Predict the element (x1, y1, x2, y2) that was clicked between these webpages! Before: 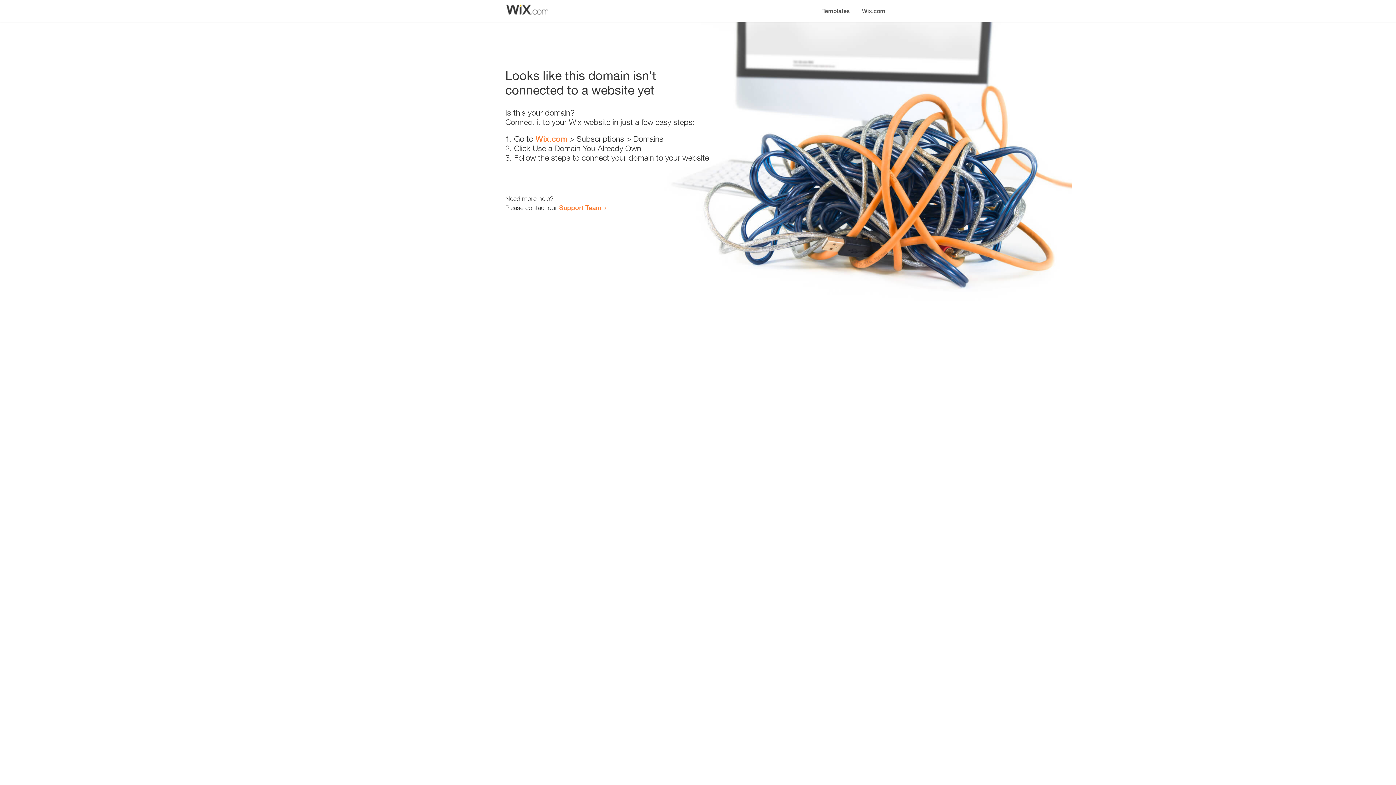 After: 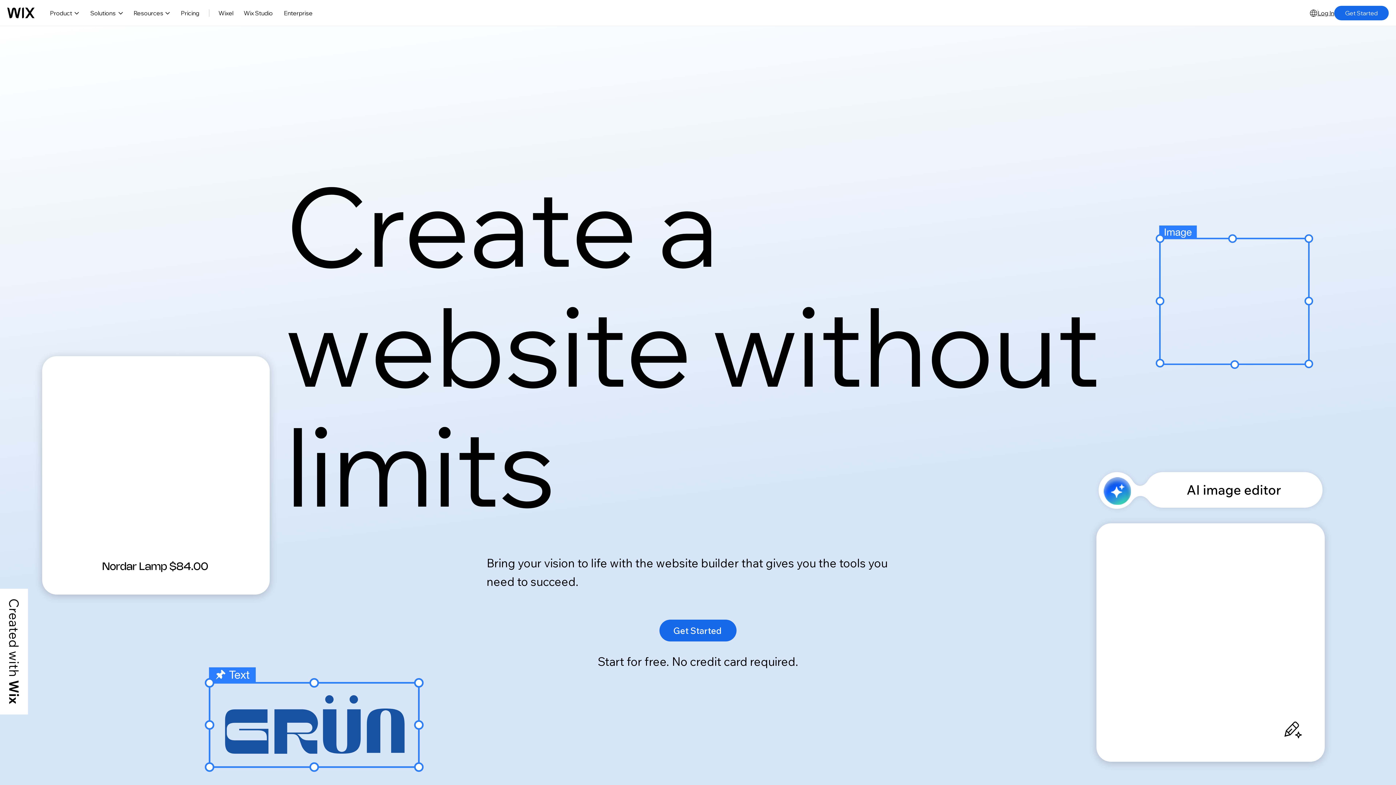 Action: label: Wix.com bbox: (535, 134, 567, 143)